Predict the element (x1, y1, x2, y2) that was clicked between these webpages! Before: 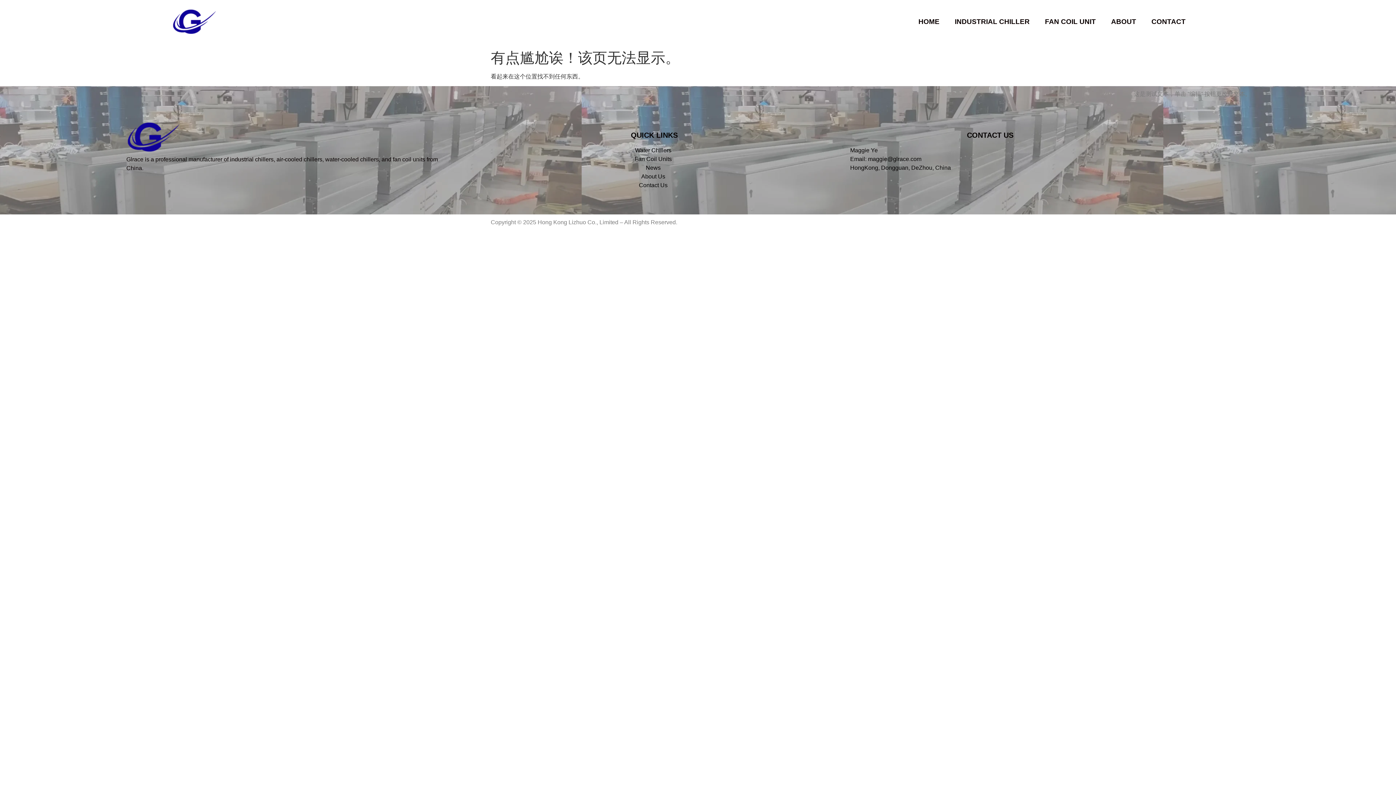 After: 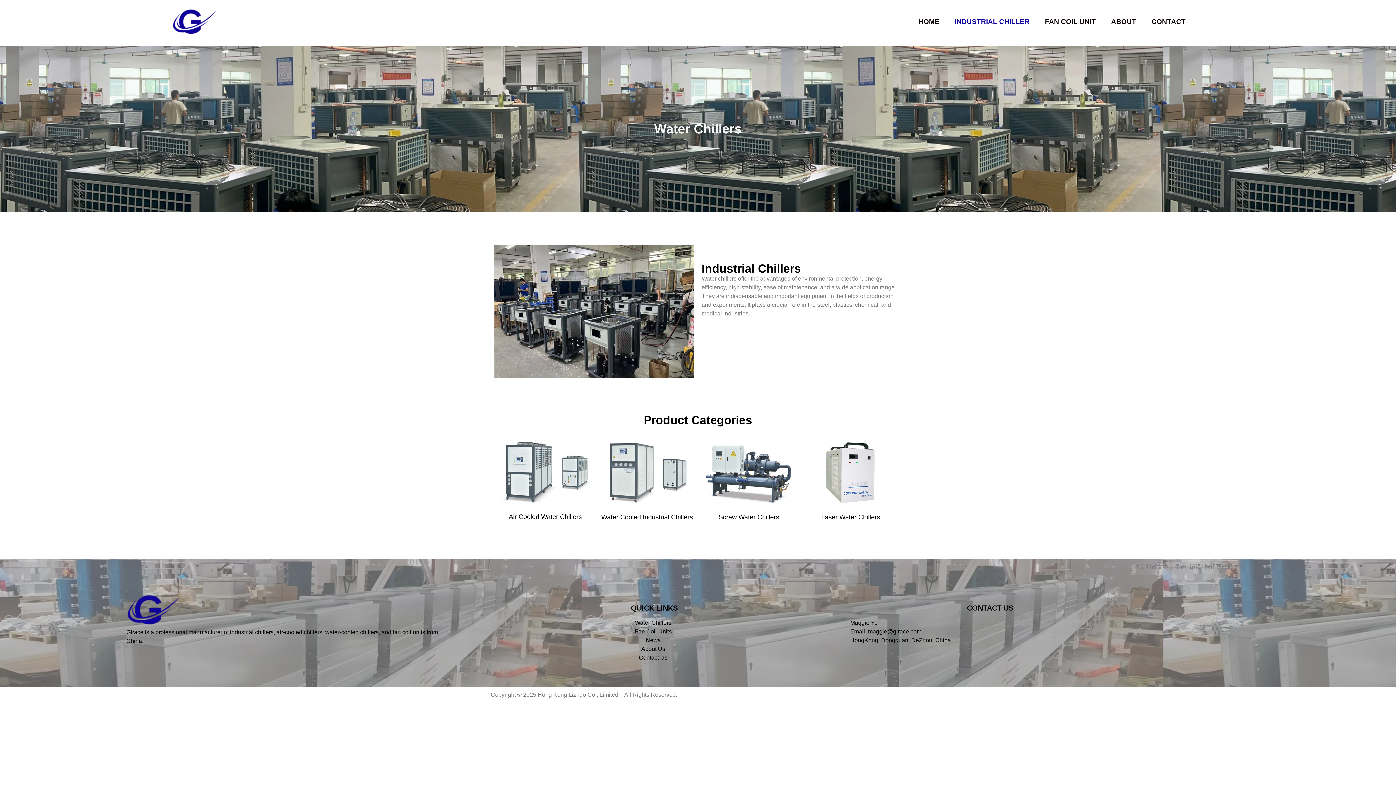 Action: label: INDUSTRIAL CHILLER bbox: (953, 7, 1031, 36)